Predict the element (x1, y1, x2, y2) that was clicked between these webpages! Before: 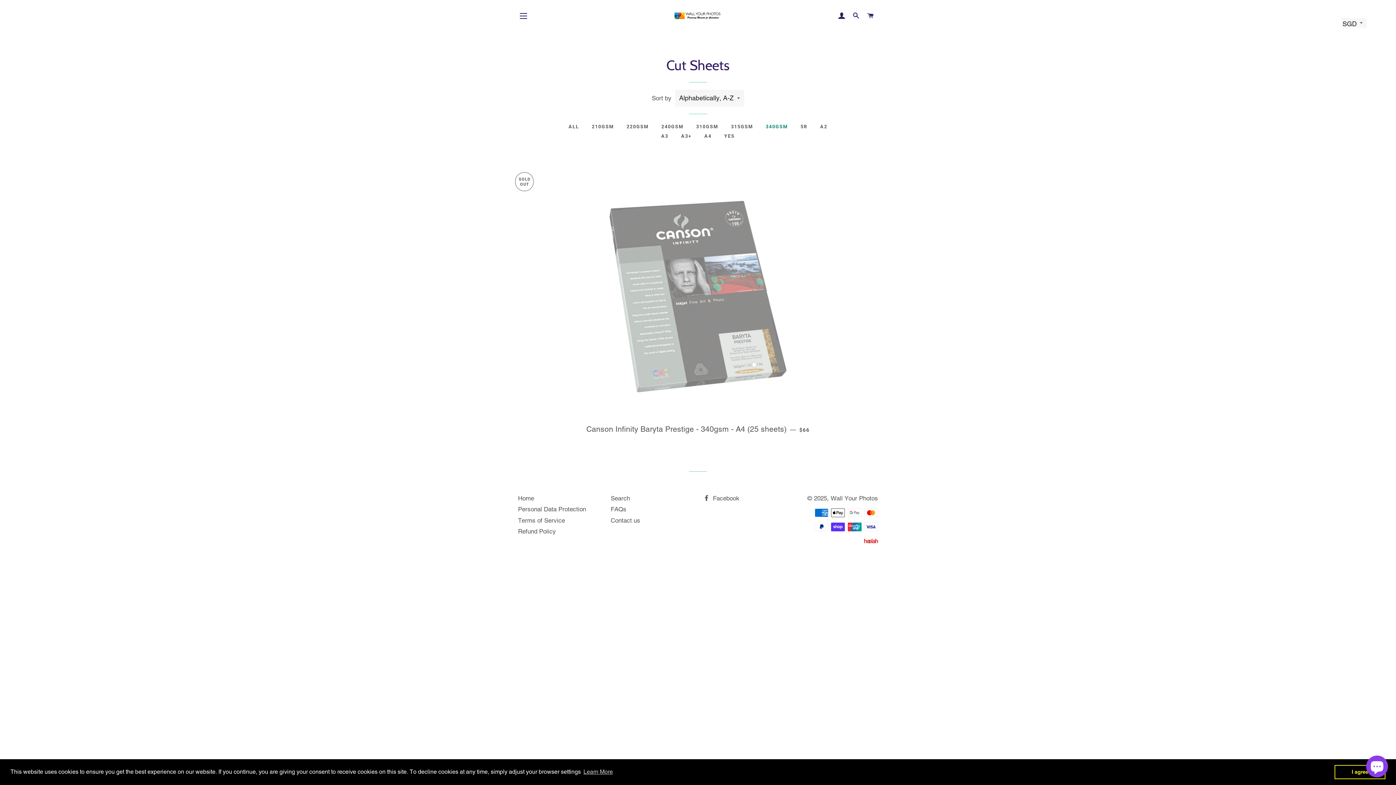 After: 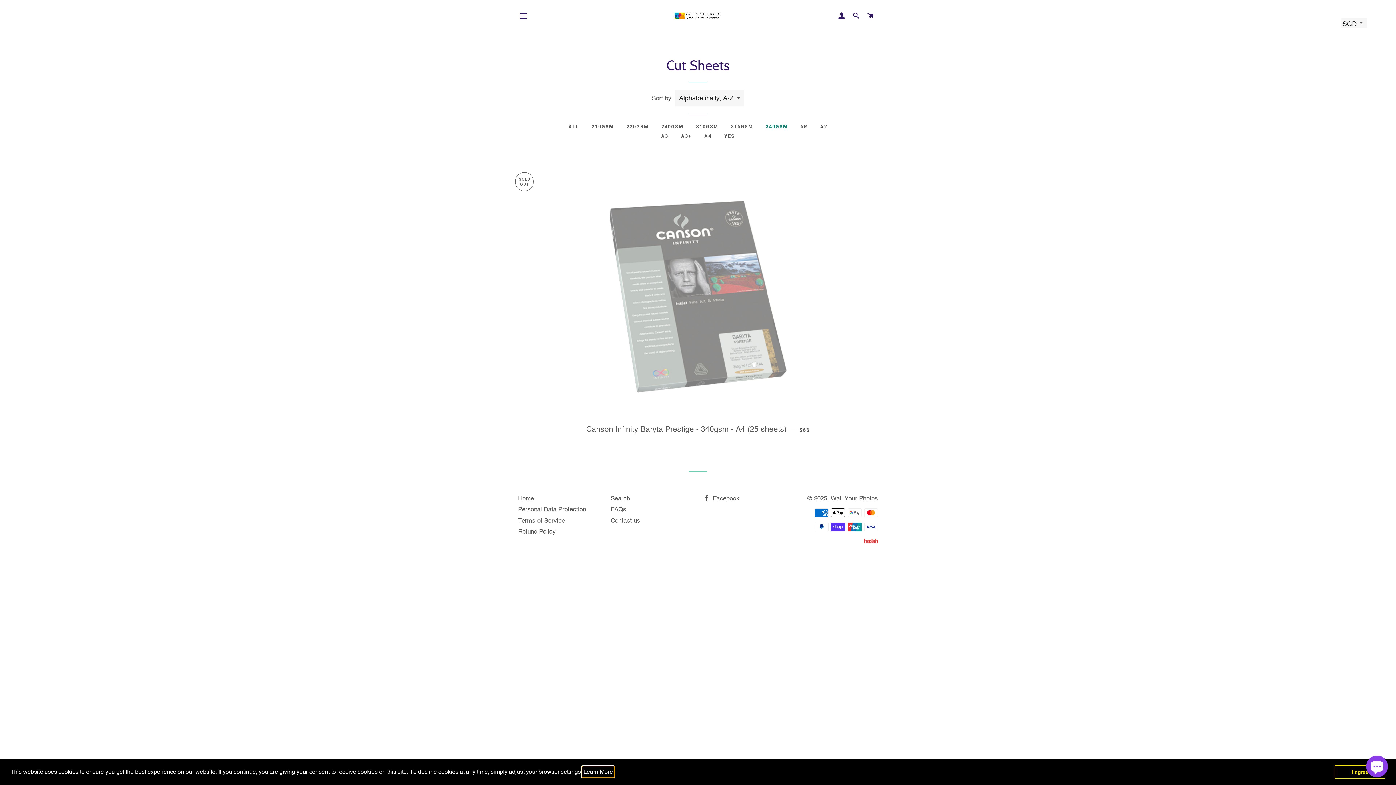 Action: bbox: (582, 766, 614, 777) label: learn more about cookies